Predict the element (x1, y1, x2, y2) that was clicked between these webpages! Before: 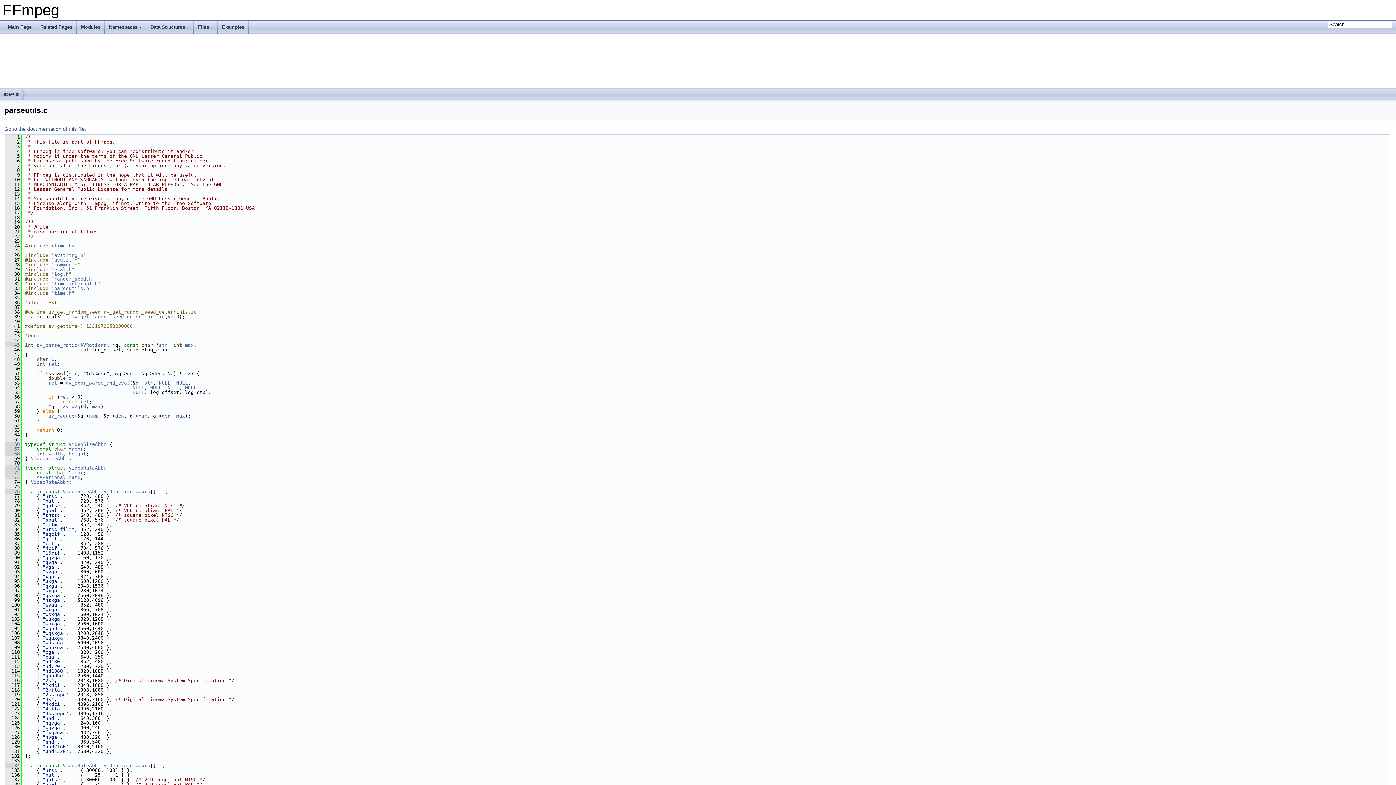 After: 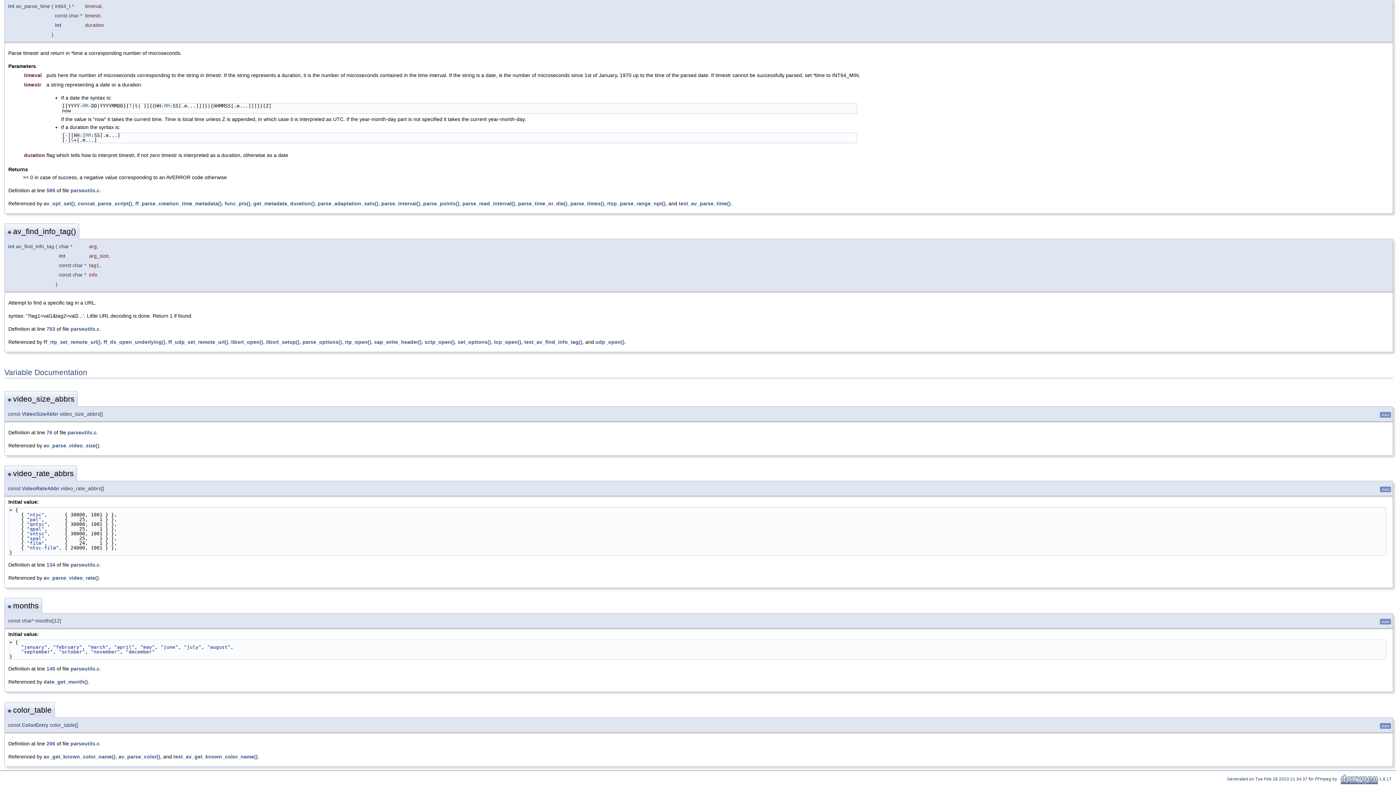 Action: bbox: (5, 489, 20, 494) label:    76